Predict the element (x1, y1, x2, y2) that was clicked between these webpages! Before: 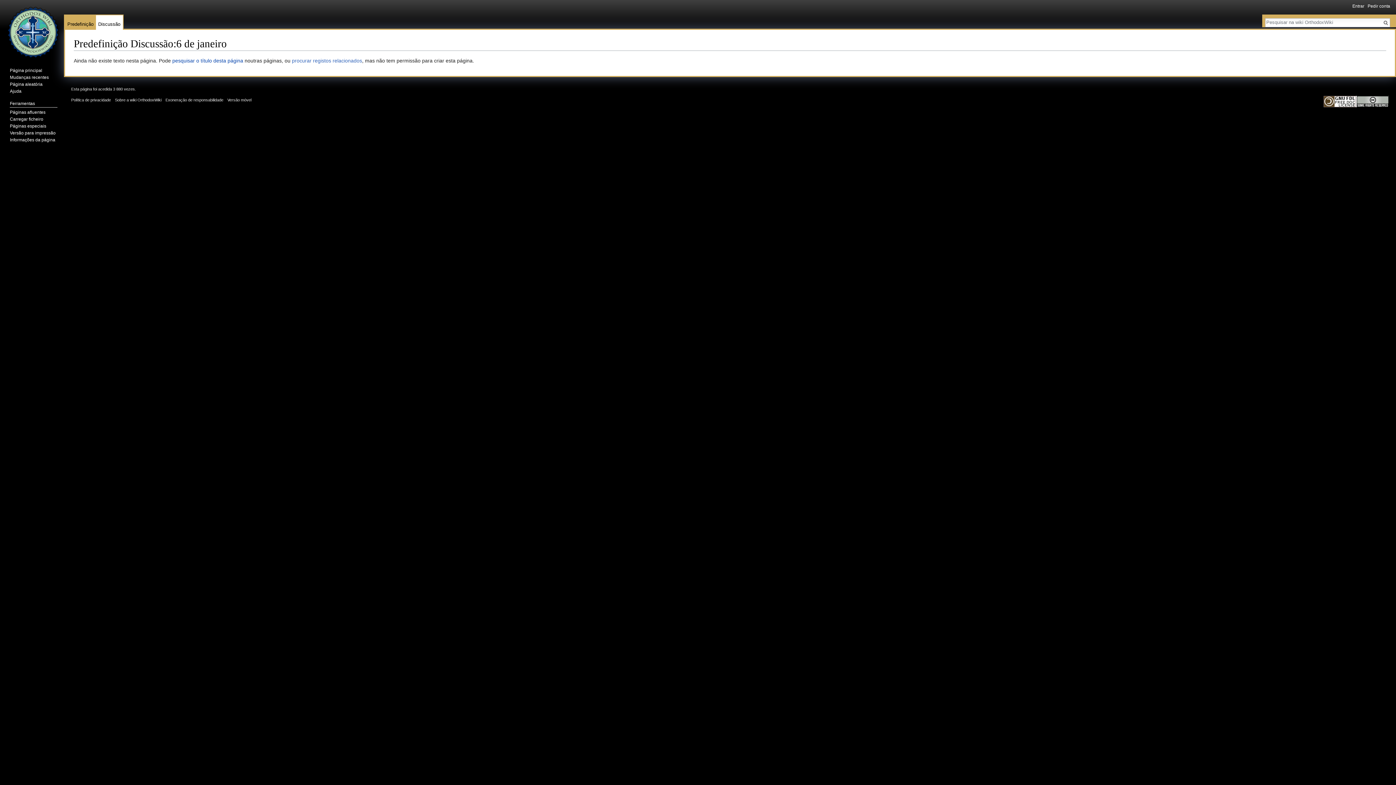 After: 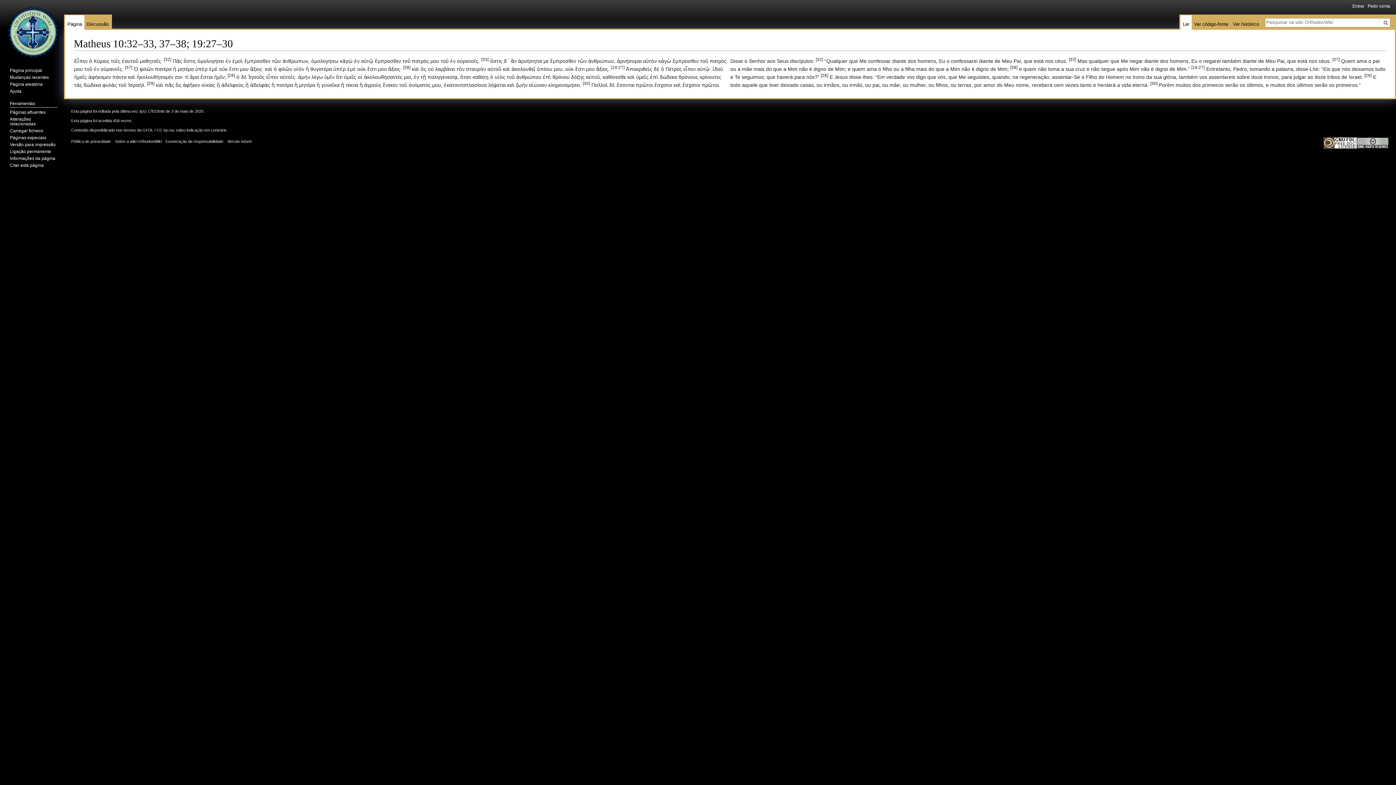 Action: label: Página aleatória bbox: (9, 81, 42, 86)